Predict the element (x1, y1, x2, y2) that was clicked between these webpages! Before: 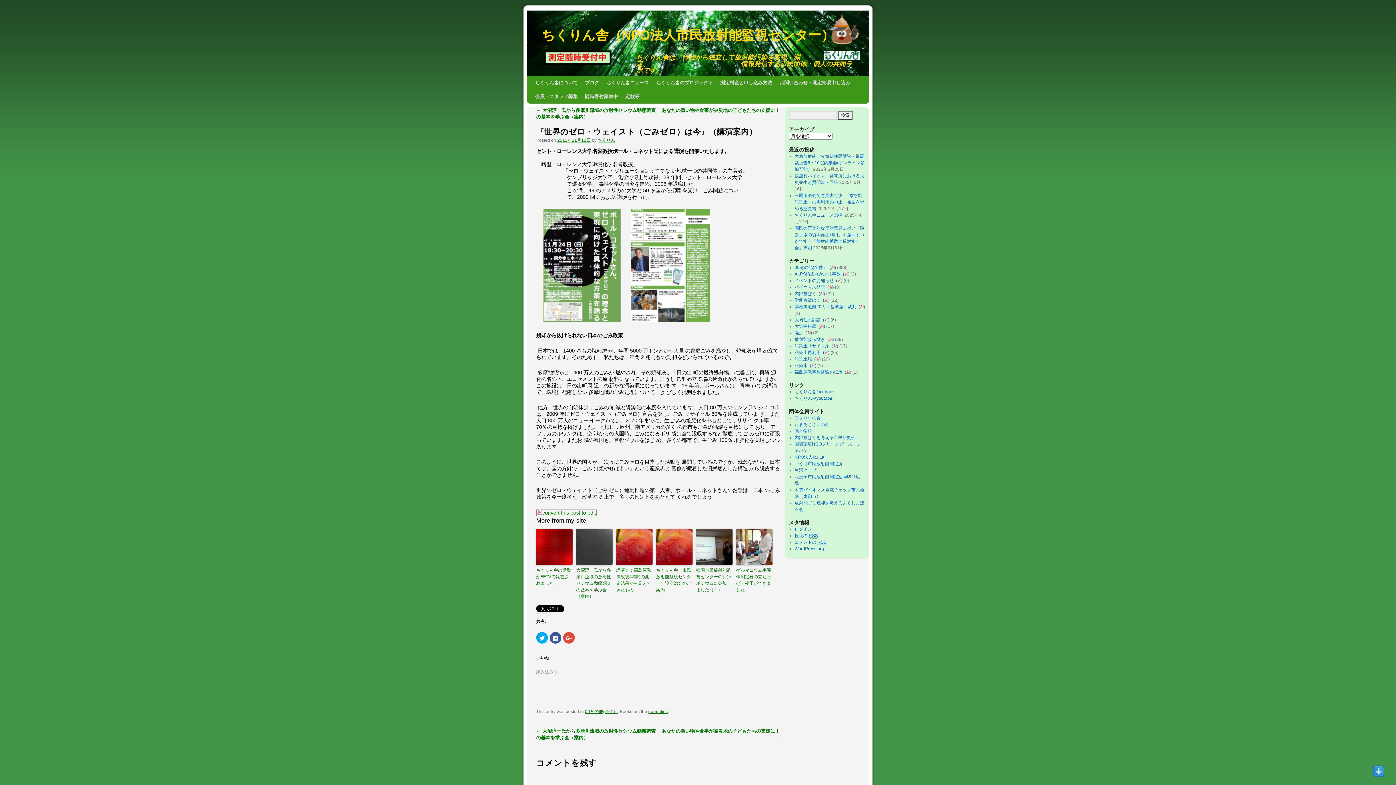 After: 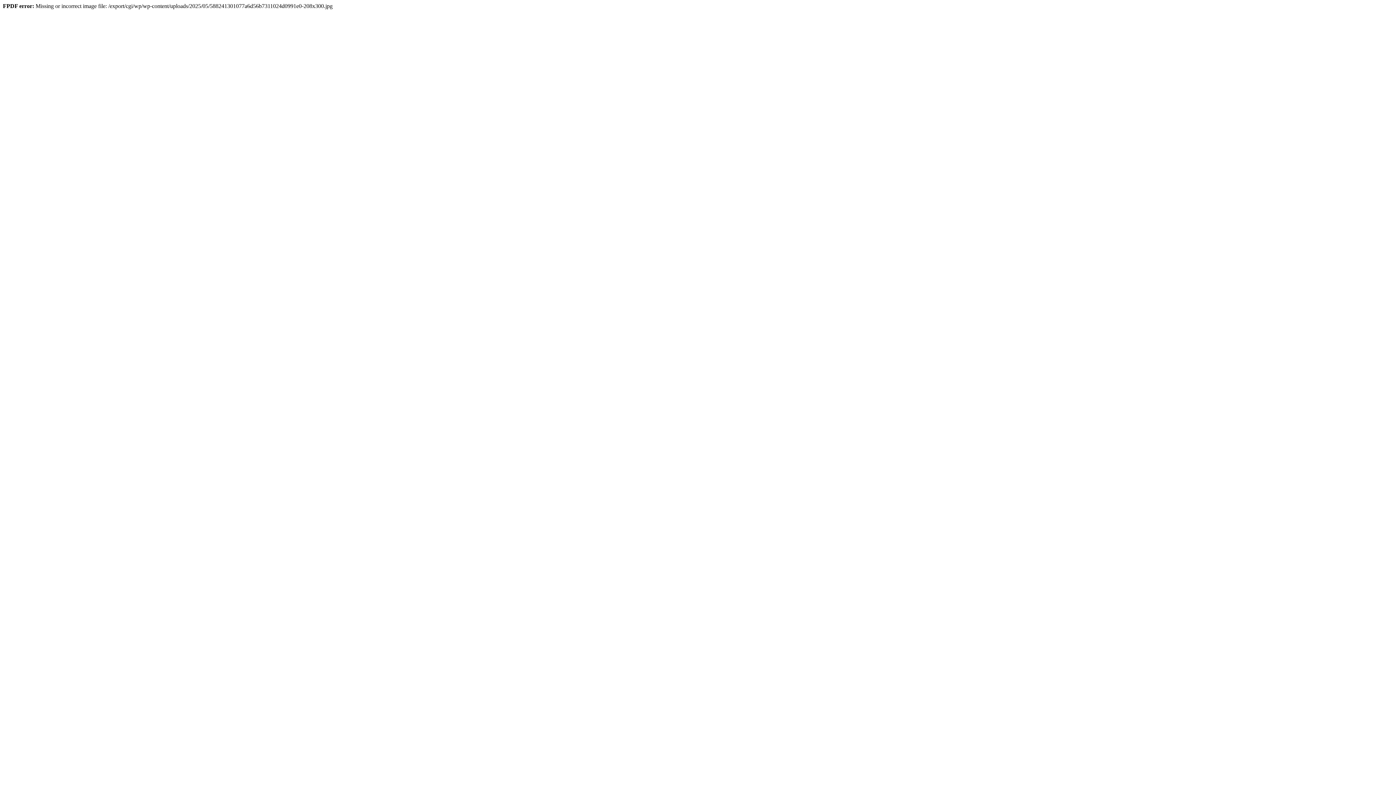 Action: label: () bbox: (829, 265, 836, 270)